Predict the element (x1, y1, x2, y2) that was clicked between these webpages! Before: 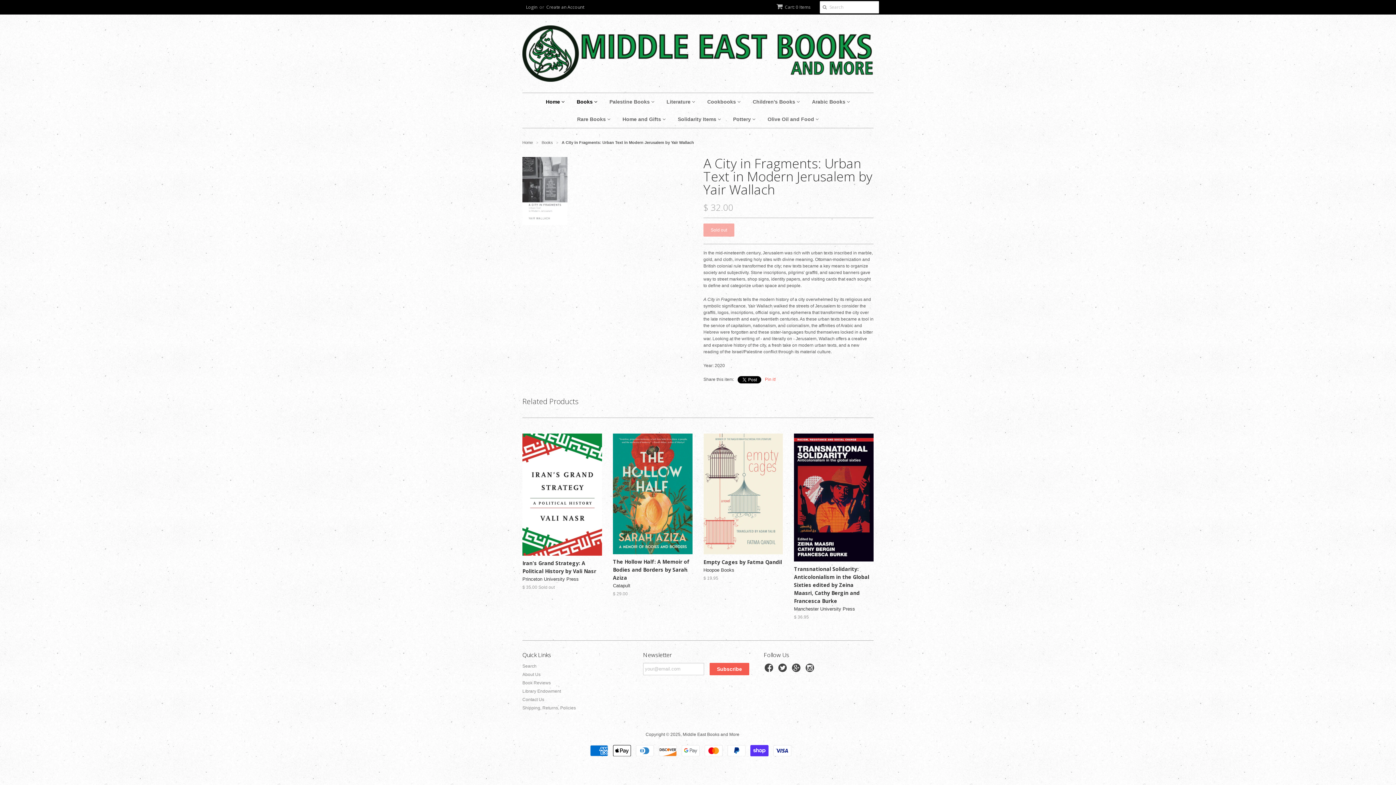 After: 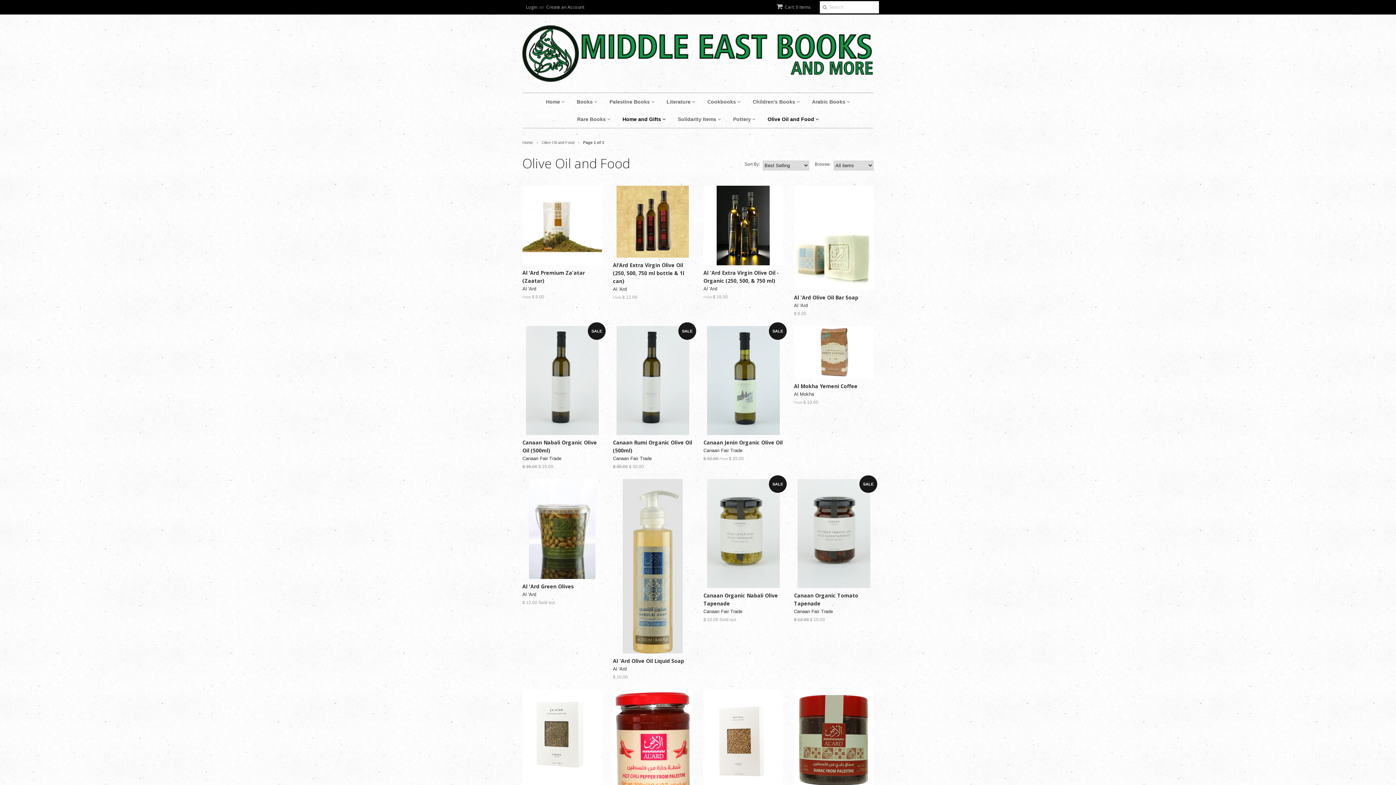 Action: bbox: (762, 110, 824, 128) label: Olive Oil and Food 